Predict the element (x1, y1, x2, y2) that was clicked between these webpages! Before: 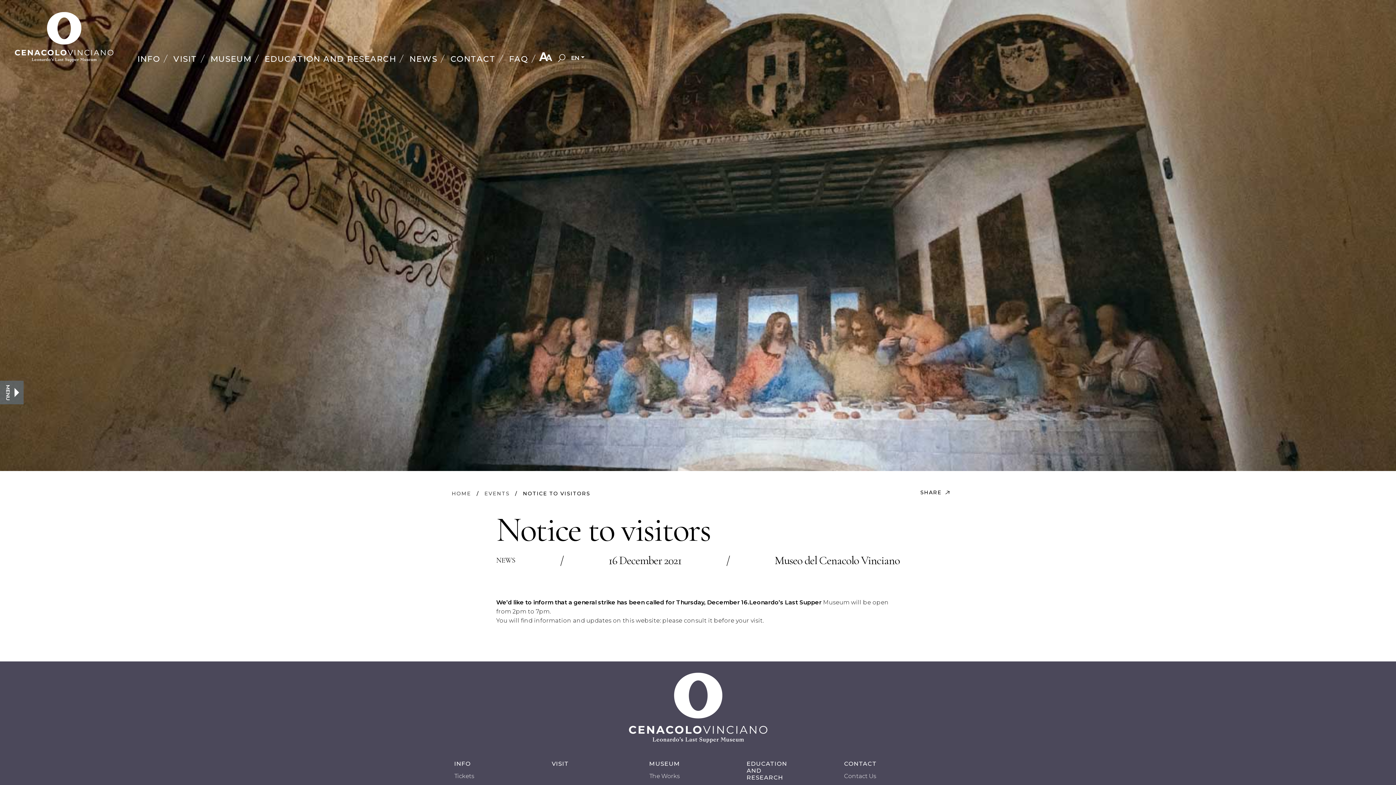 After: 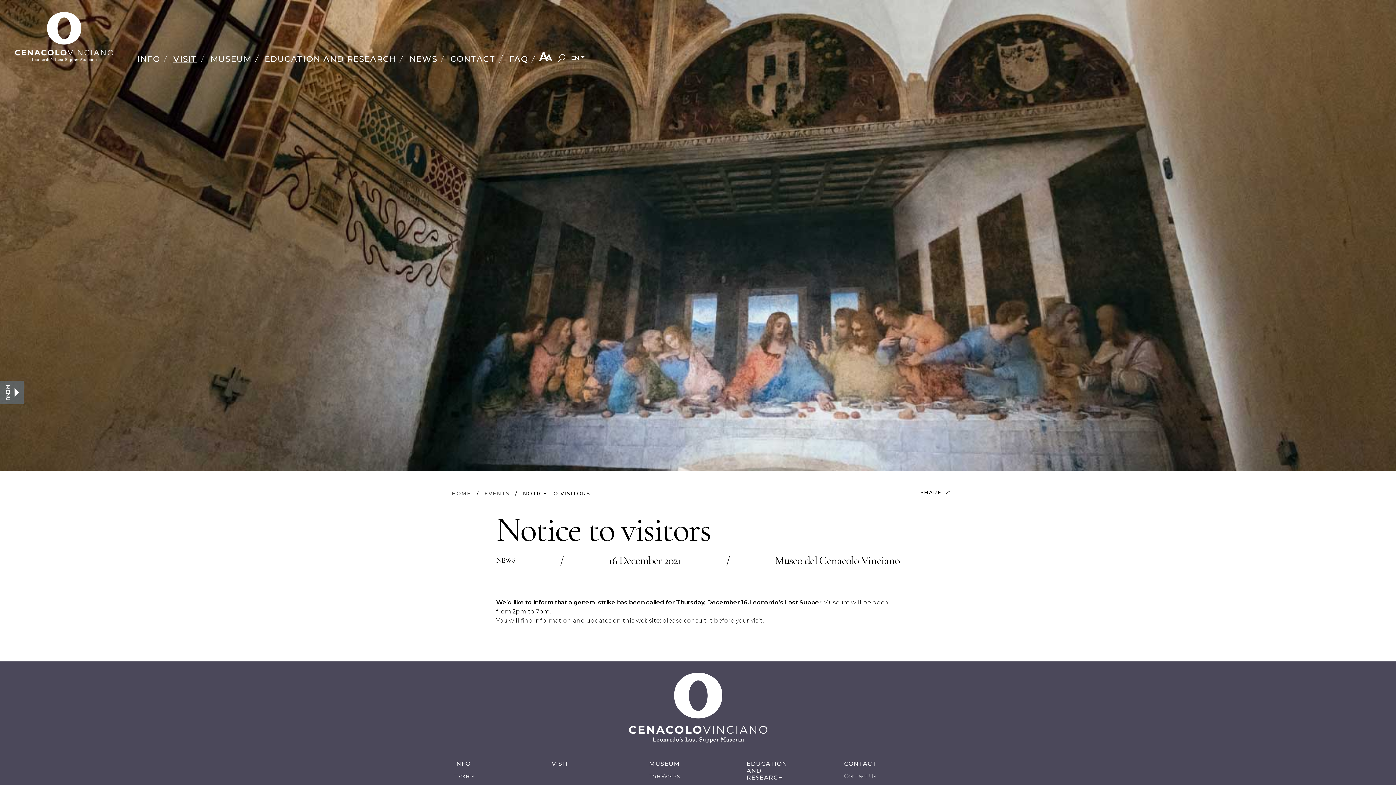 Action: bbox: (173, 54, 197, 64) label: VISIT